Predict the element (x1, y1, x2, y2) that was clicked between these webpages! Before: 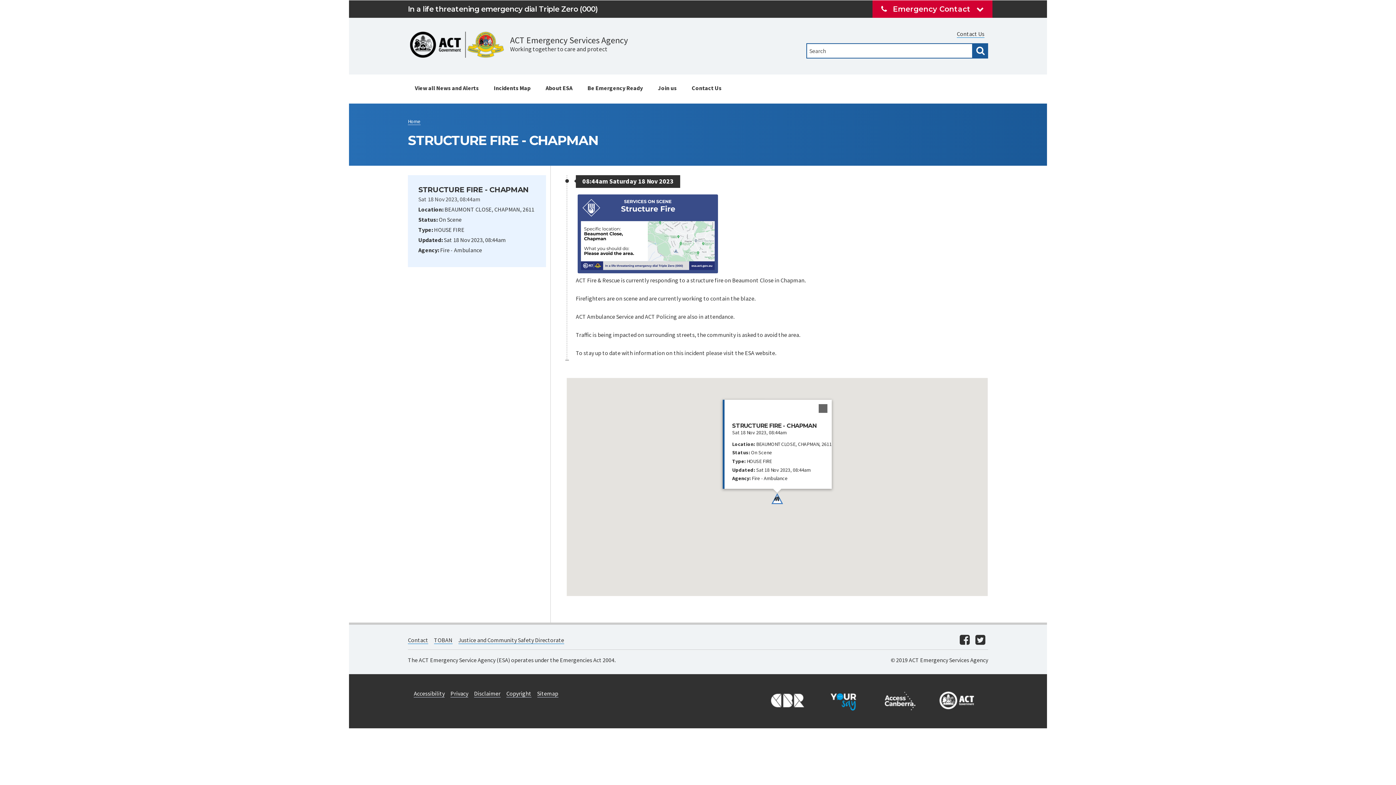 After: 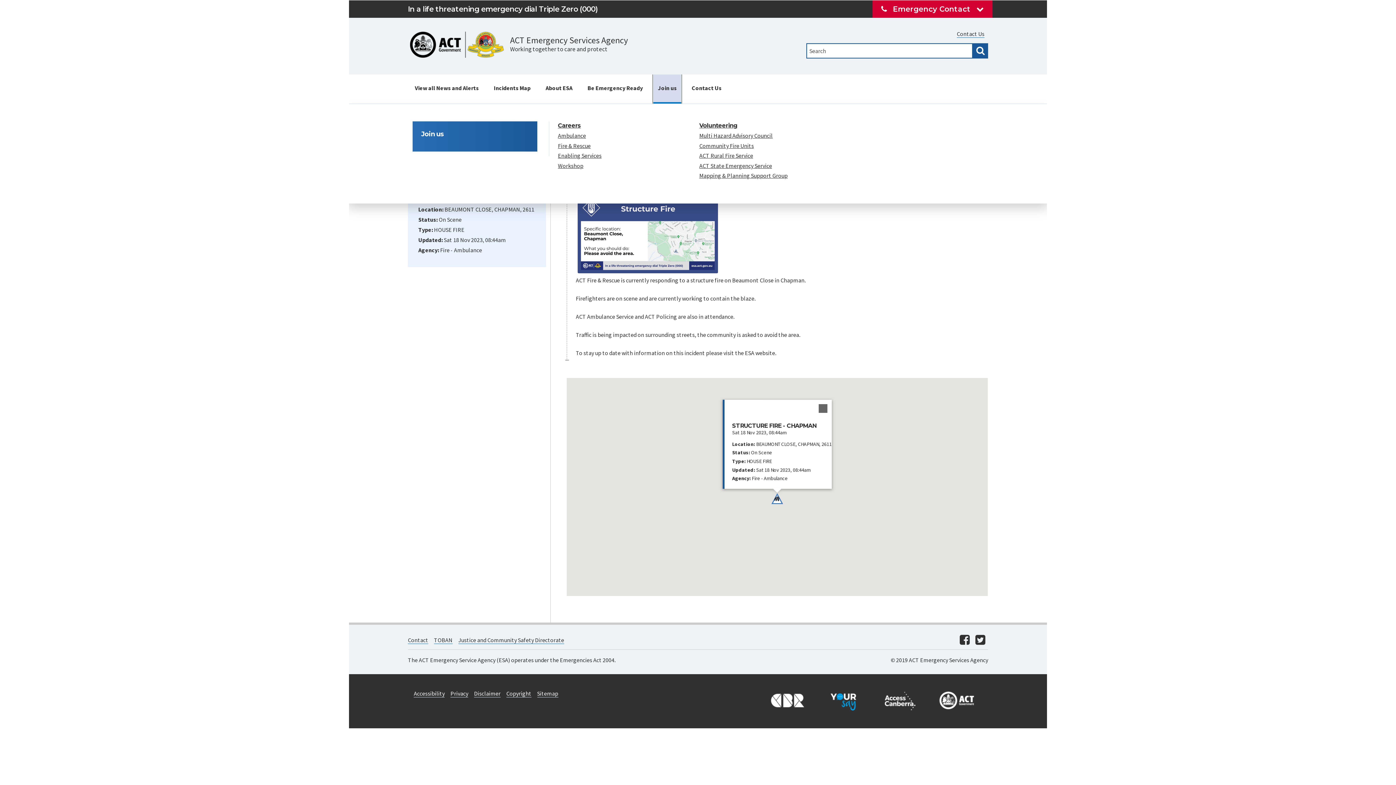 Action: label: Join us bbox: (653, 74, 681, 103)